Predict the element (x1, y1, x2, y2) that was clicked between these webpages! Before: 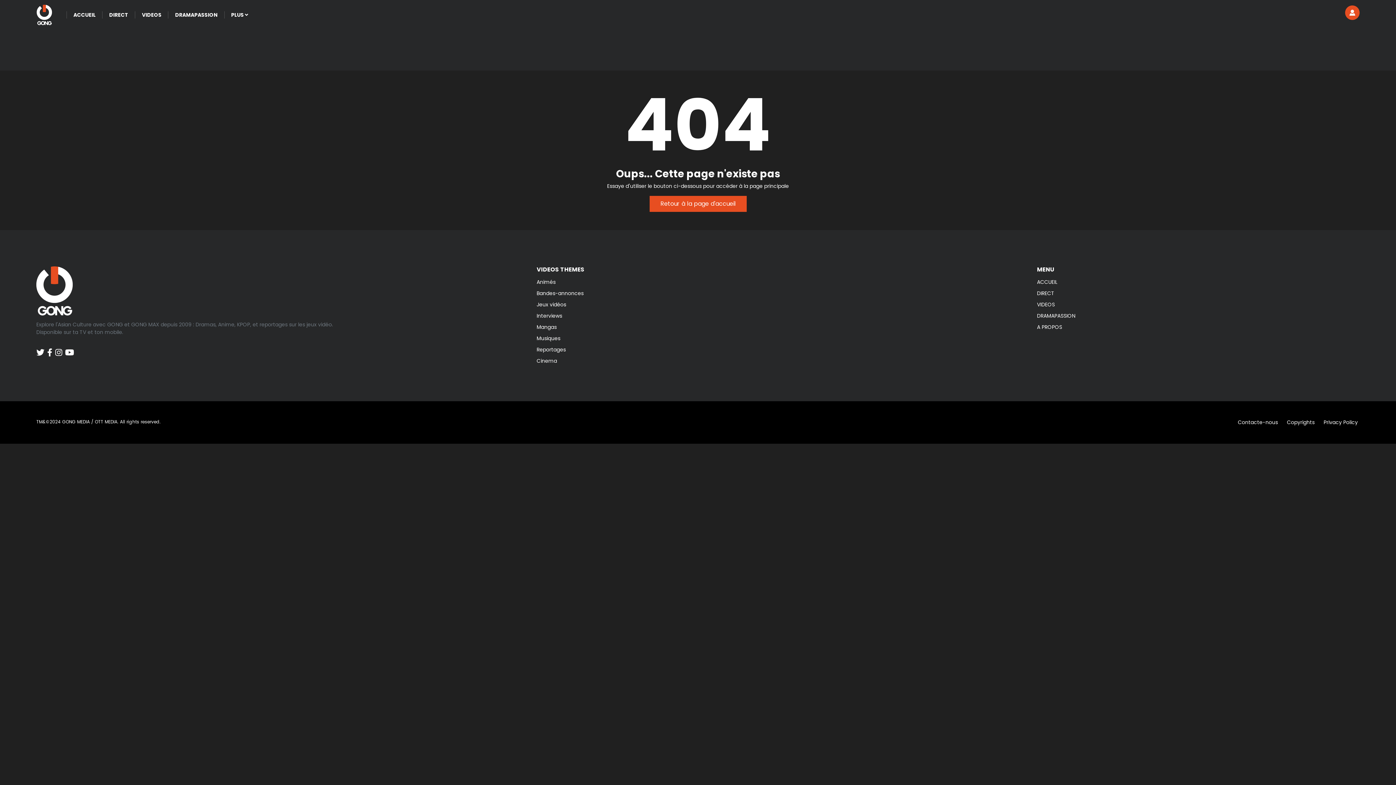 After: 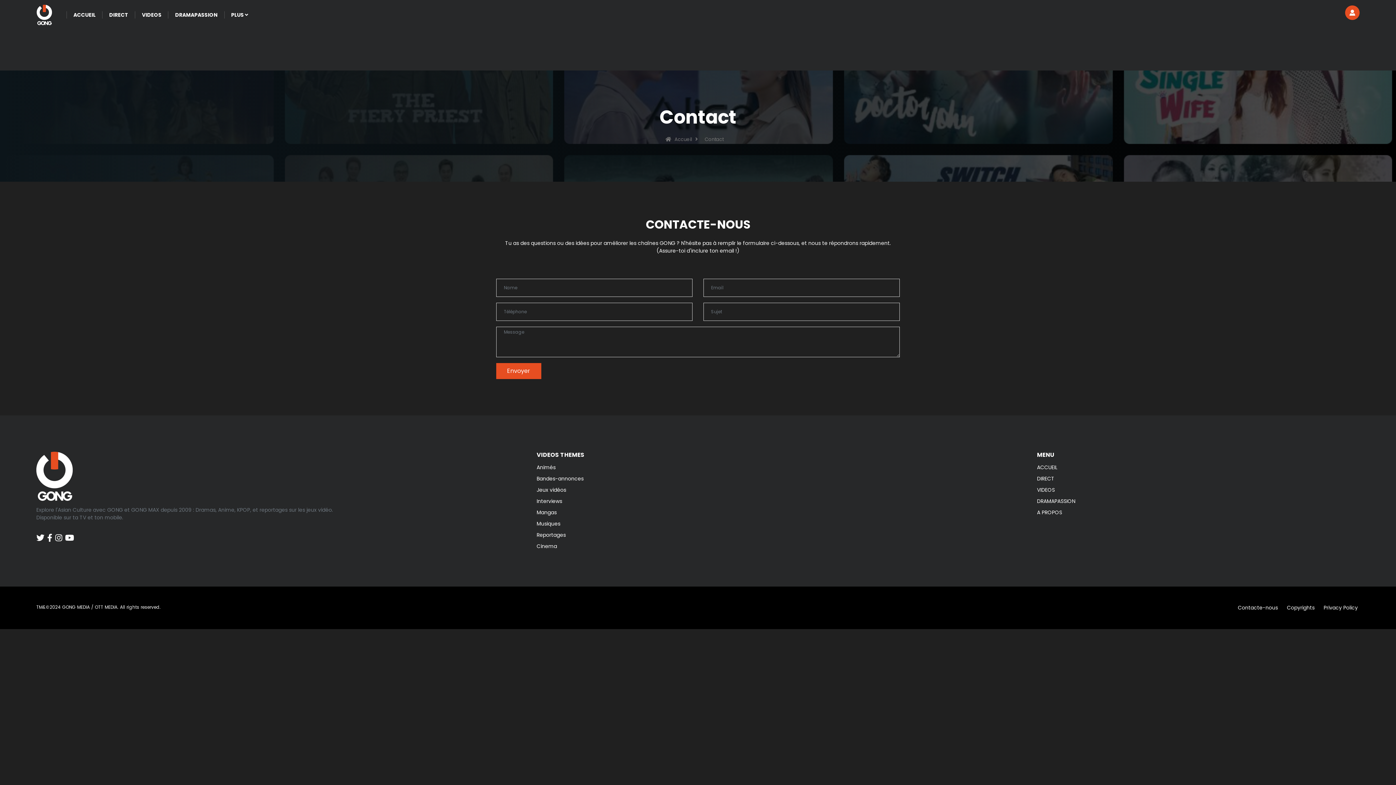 Action: label: Contacte-nous bbox: (1232, 419, 1278, 426)